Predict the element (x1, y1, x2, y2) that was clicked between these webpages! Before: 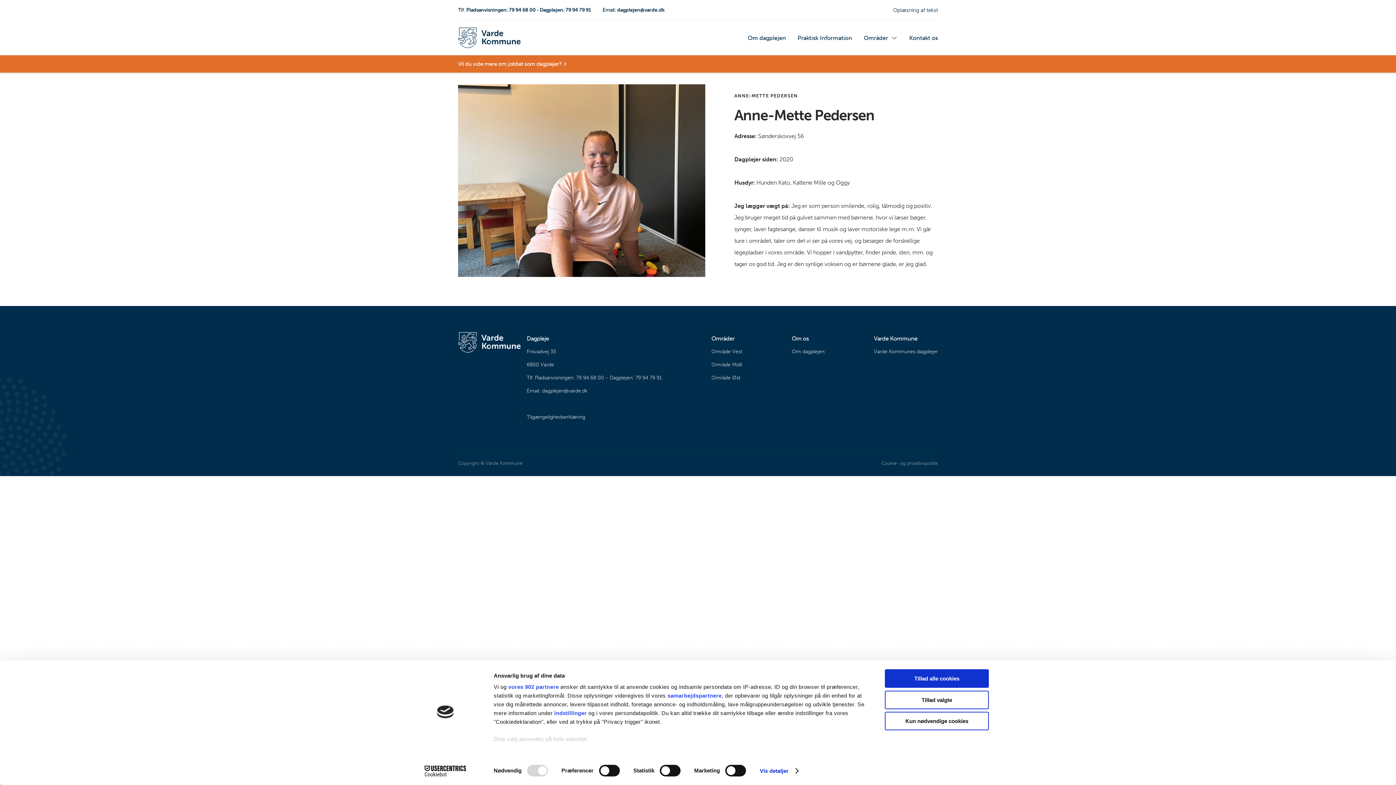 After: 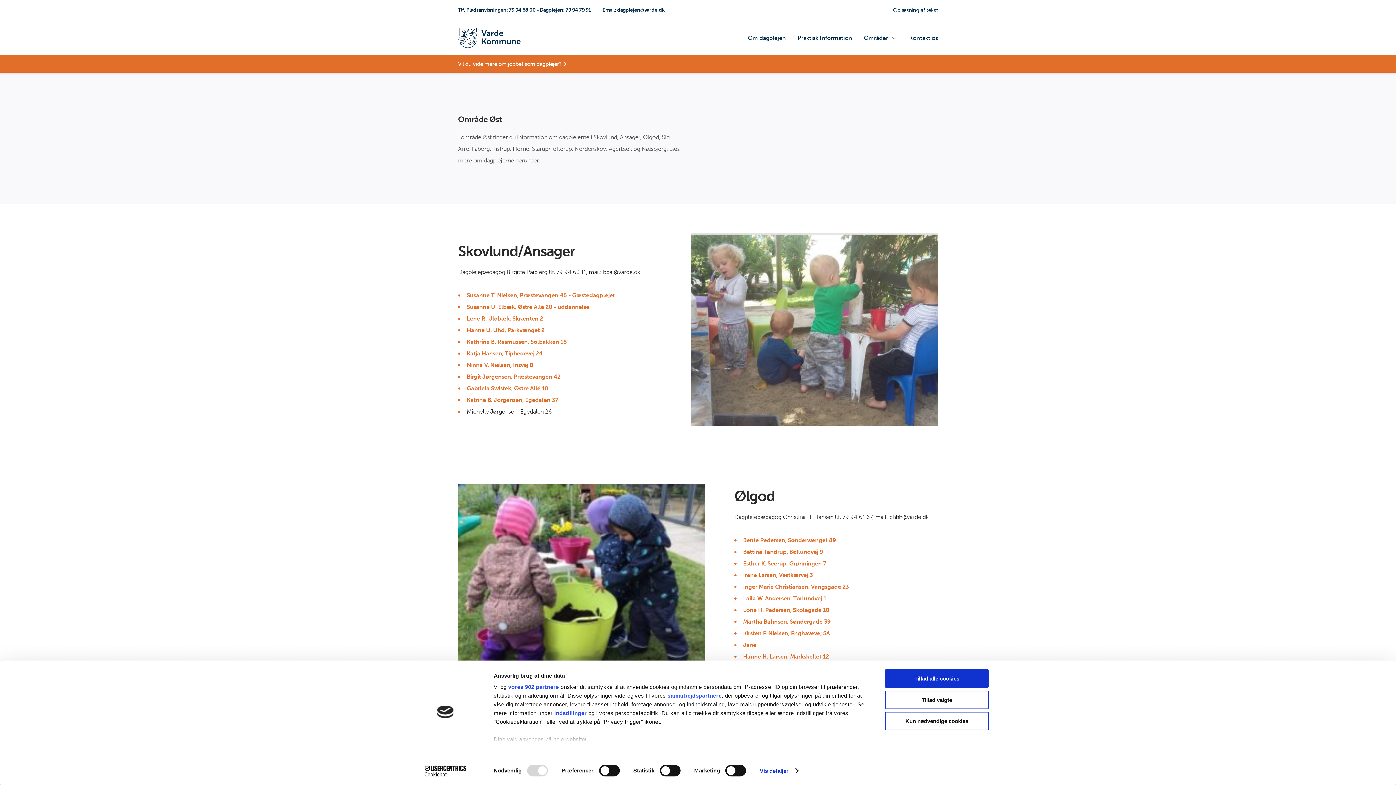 Action: bbox: (711, 374, 740, 381) label: Område Øst